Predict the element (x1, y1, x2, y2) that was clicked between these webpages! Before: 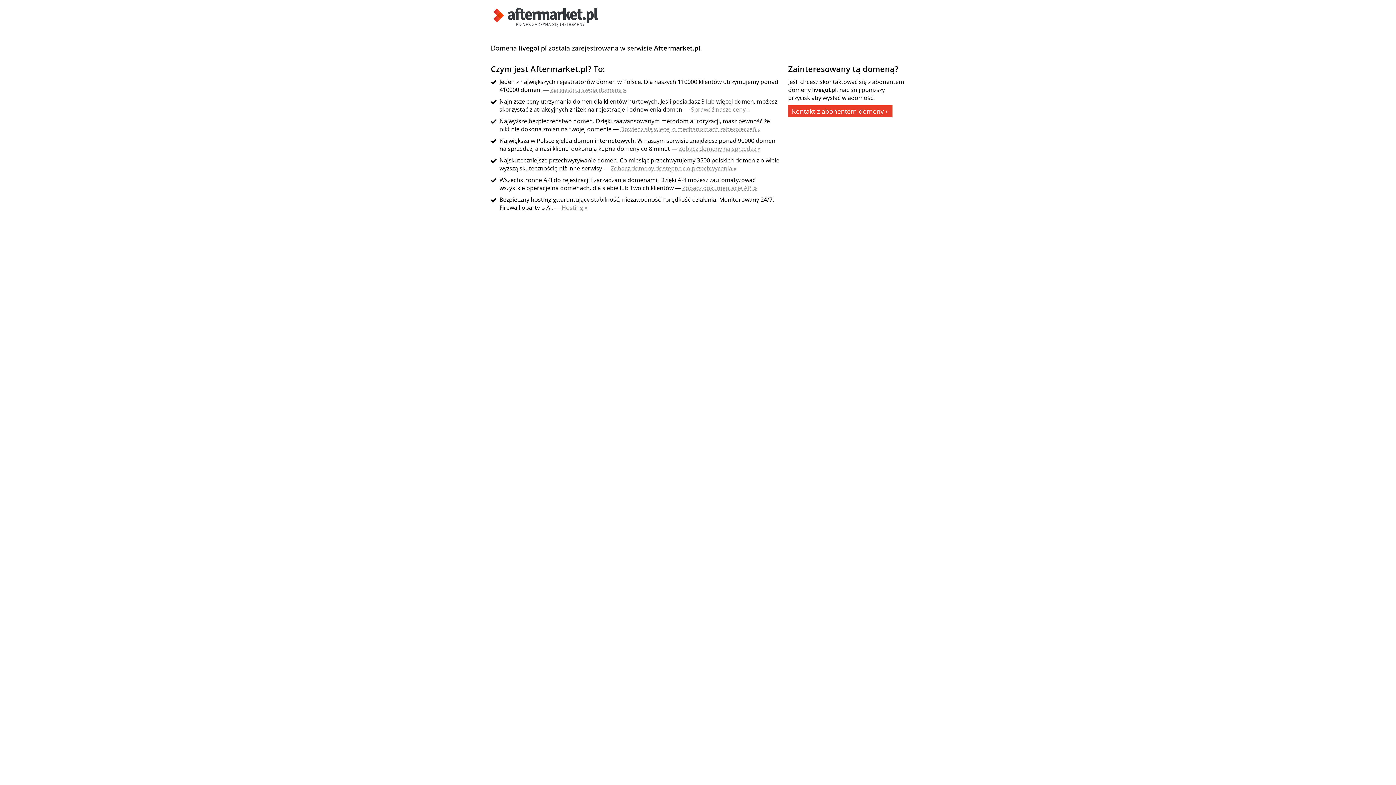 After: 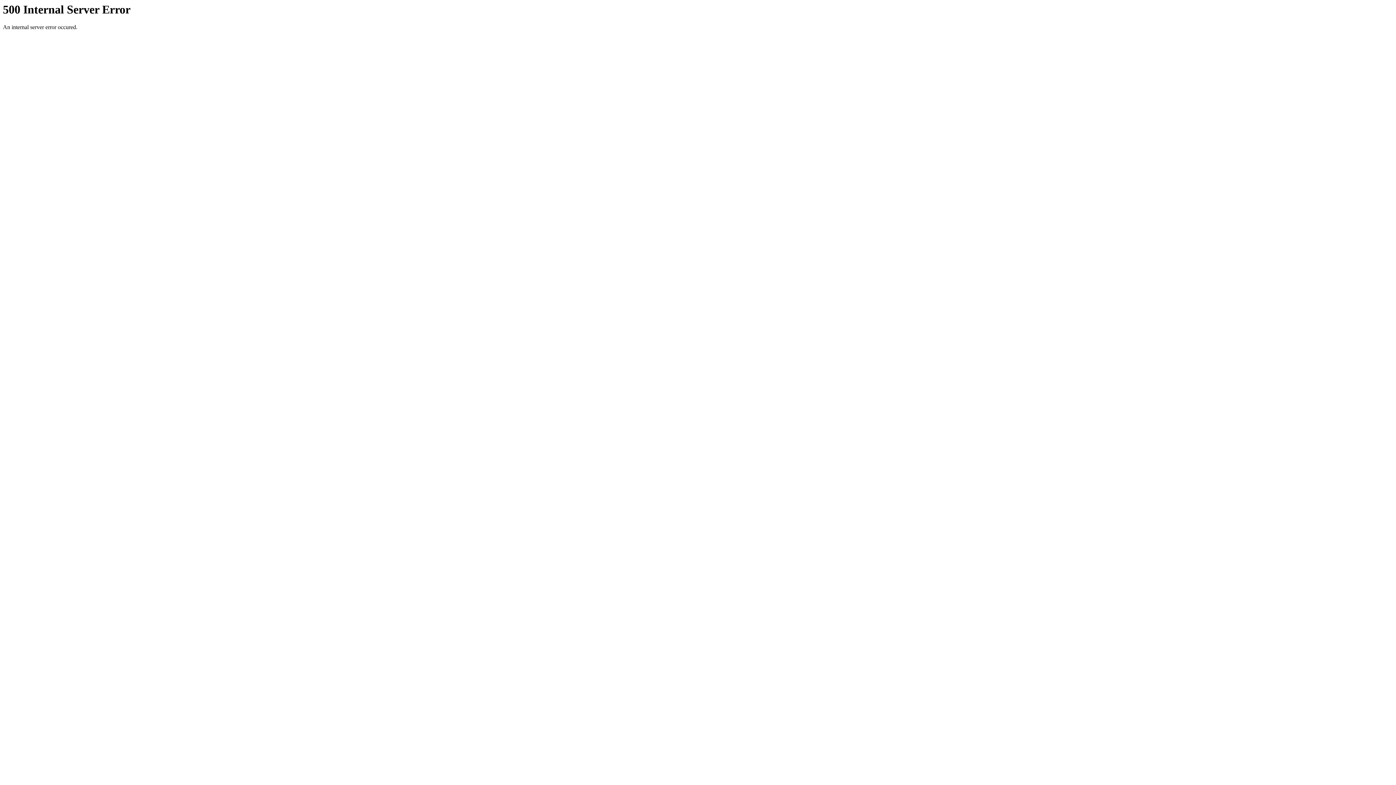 Action: bbox: (682, 184, 757, 192) label: Zobacz dokumentację API »